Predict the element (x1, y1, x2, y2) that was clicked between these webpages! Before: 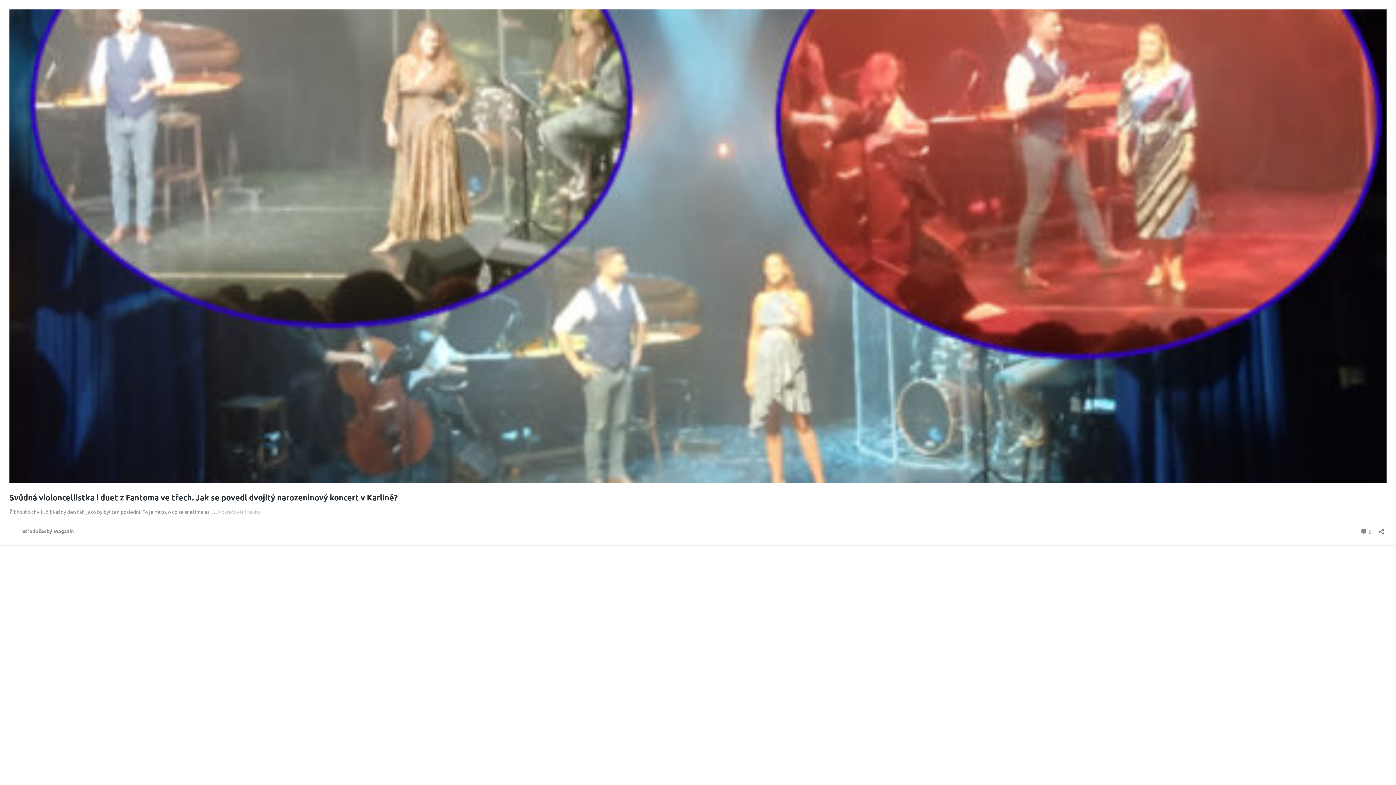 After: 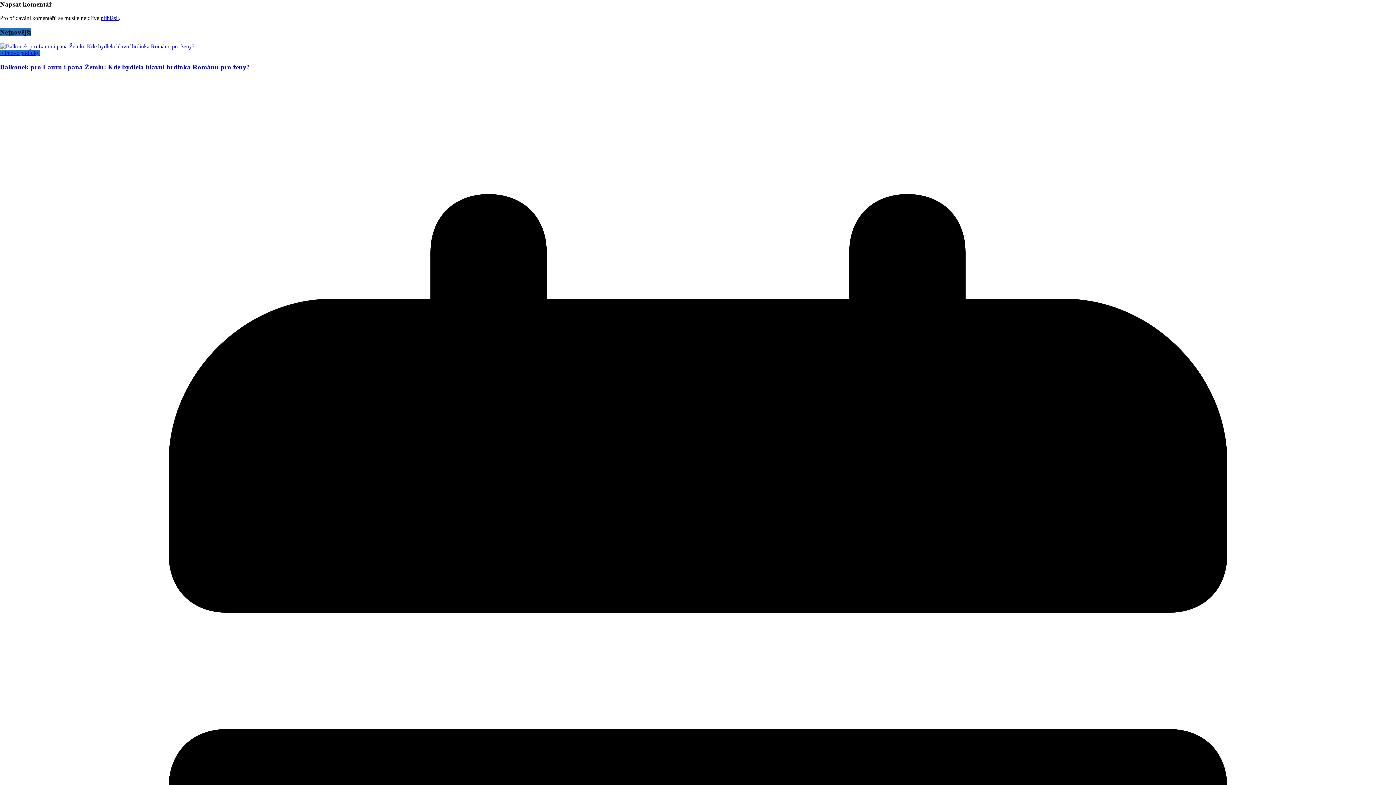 Action: bbox: (1360, 527, 1372, 536) label:  0
komentářů